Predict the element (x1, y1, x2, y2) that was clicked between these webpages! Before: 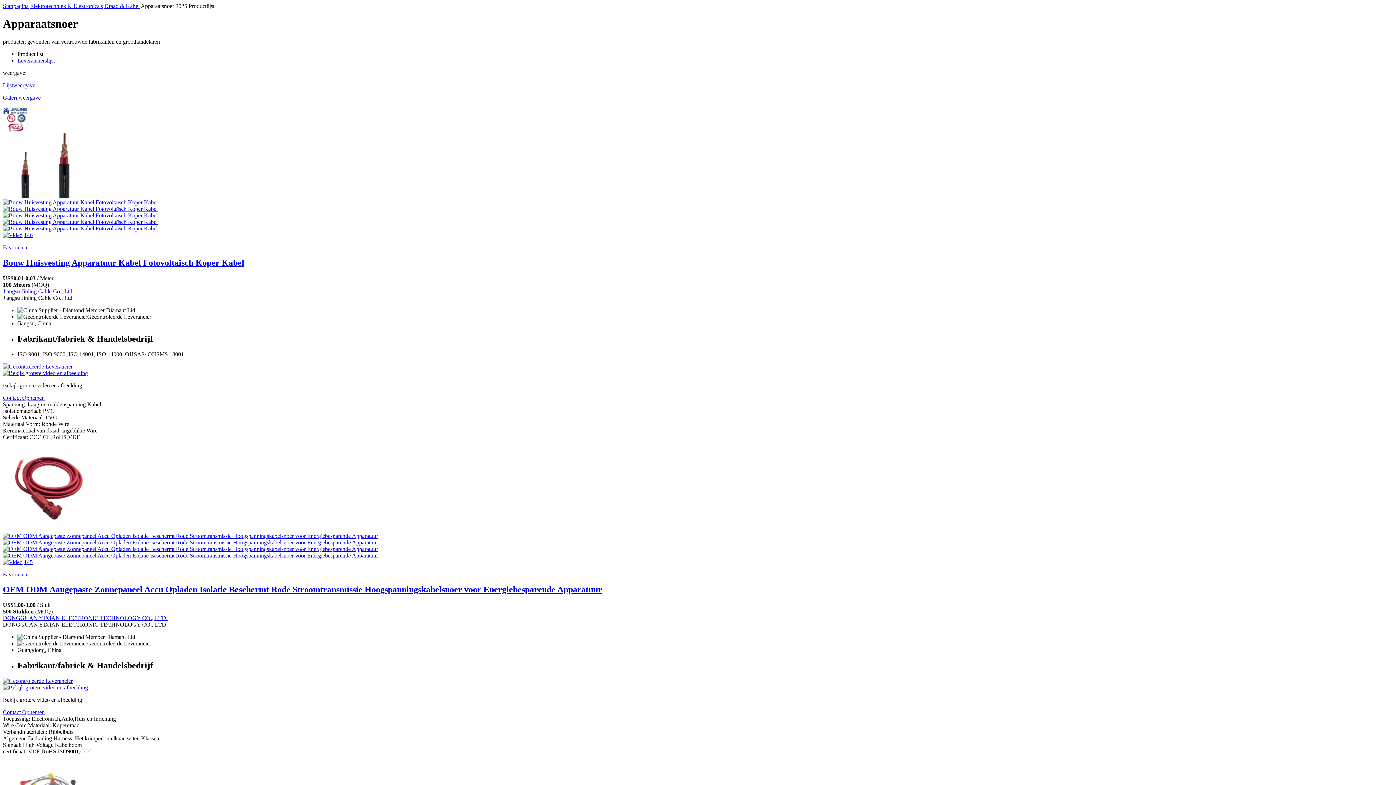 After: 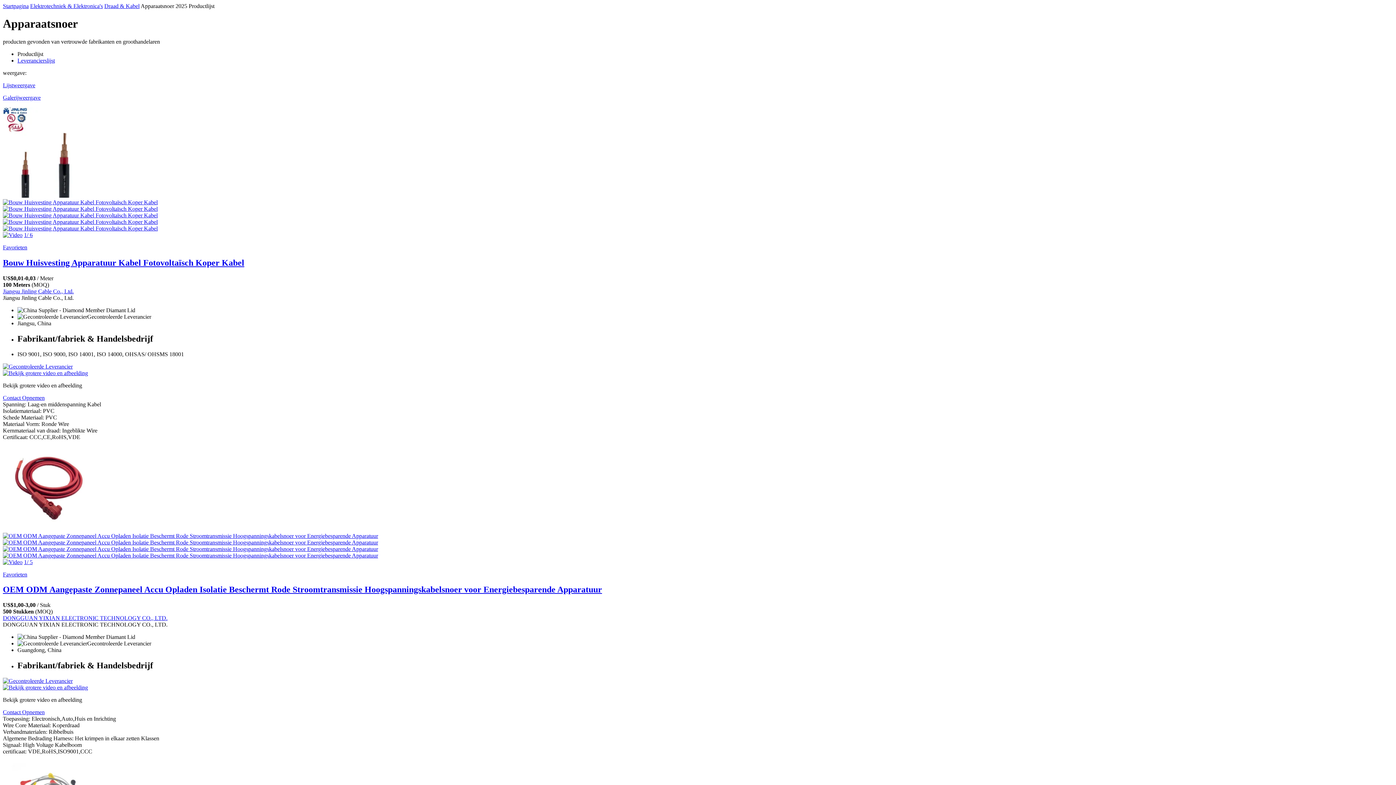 Action: bbox: (24, 559, 32, 565) label: 1/ 5